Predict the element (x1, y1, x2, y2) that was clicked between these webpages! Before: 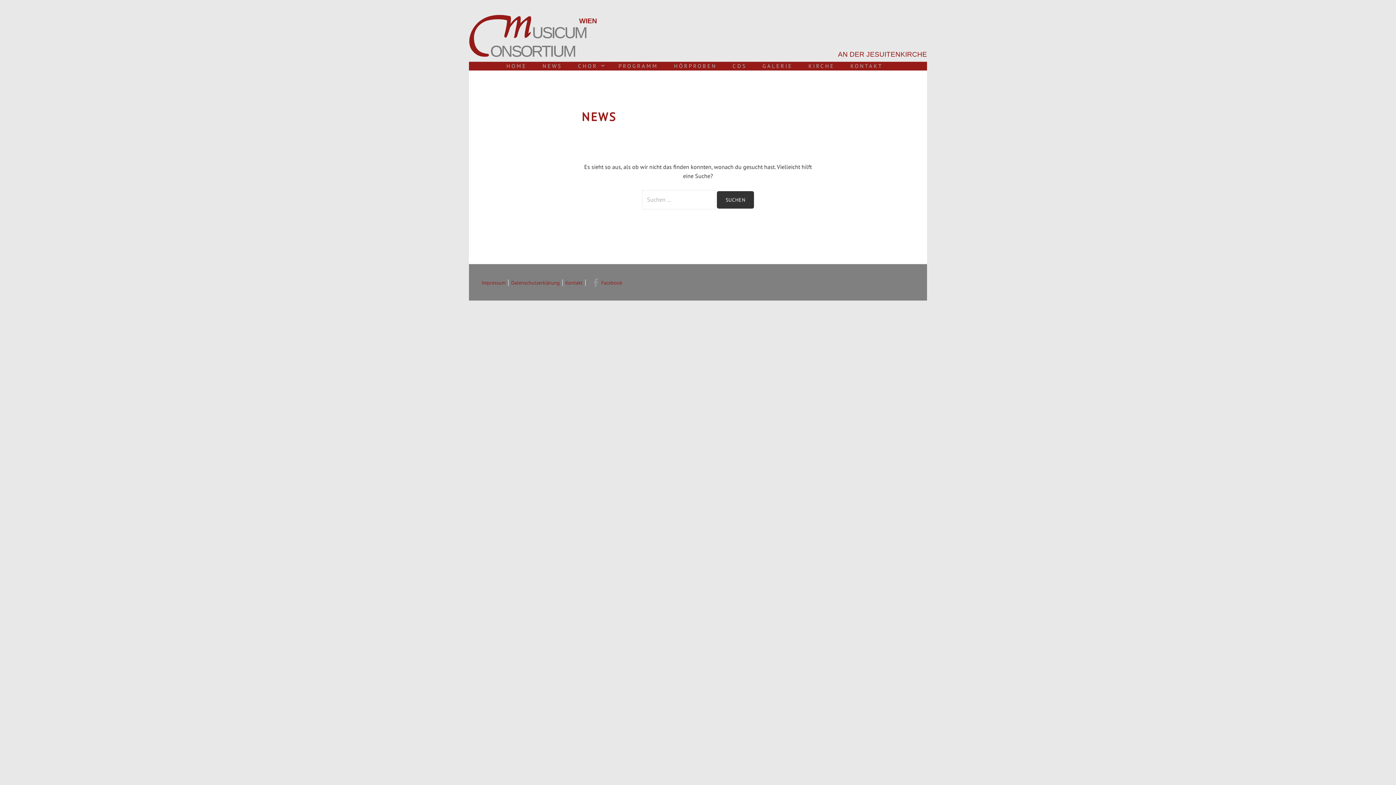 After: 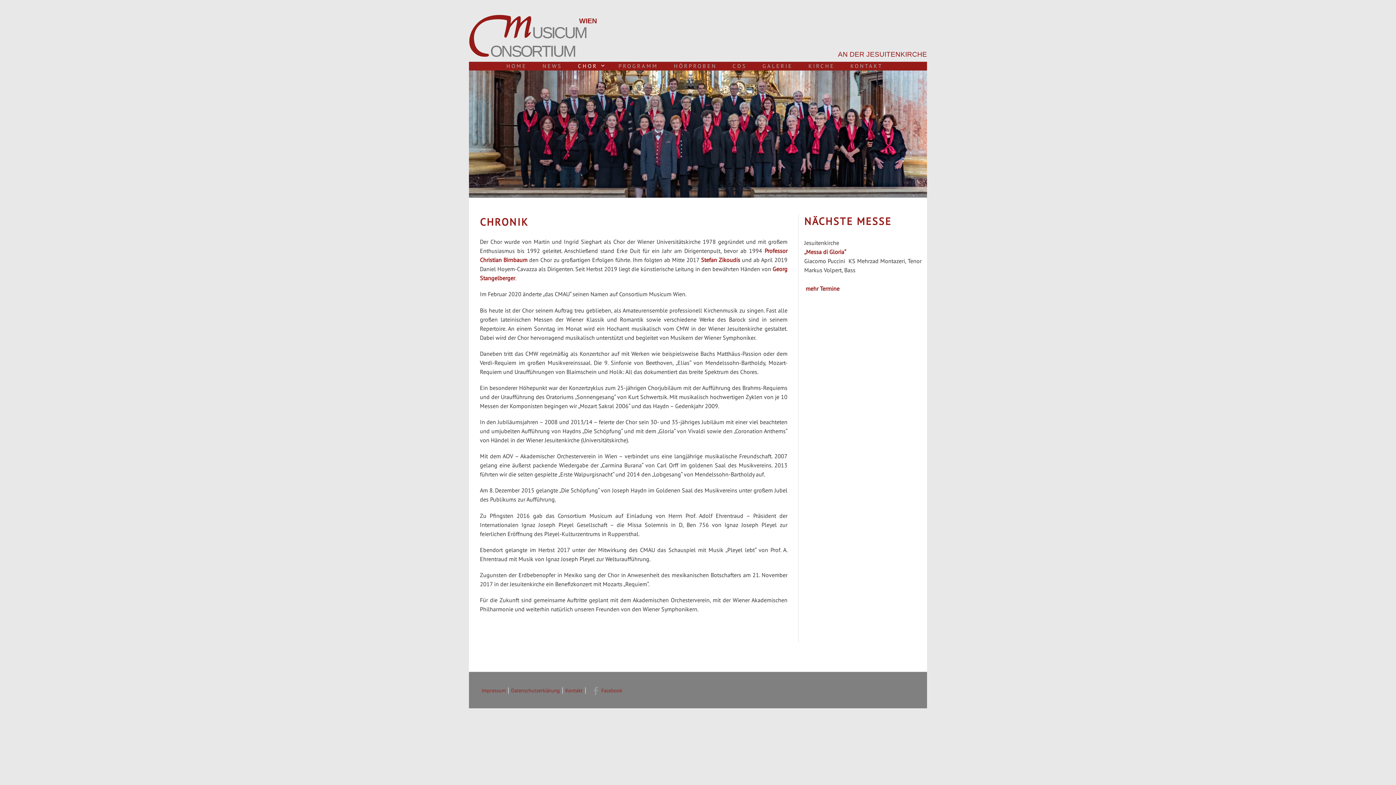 Action: label: CHOR bbox: (571, 61, 609, 70)